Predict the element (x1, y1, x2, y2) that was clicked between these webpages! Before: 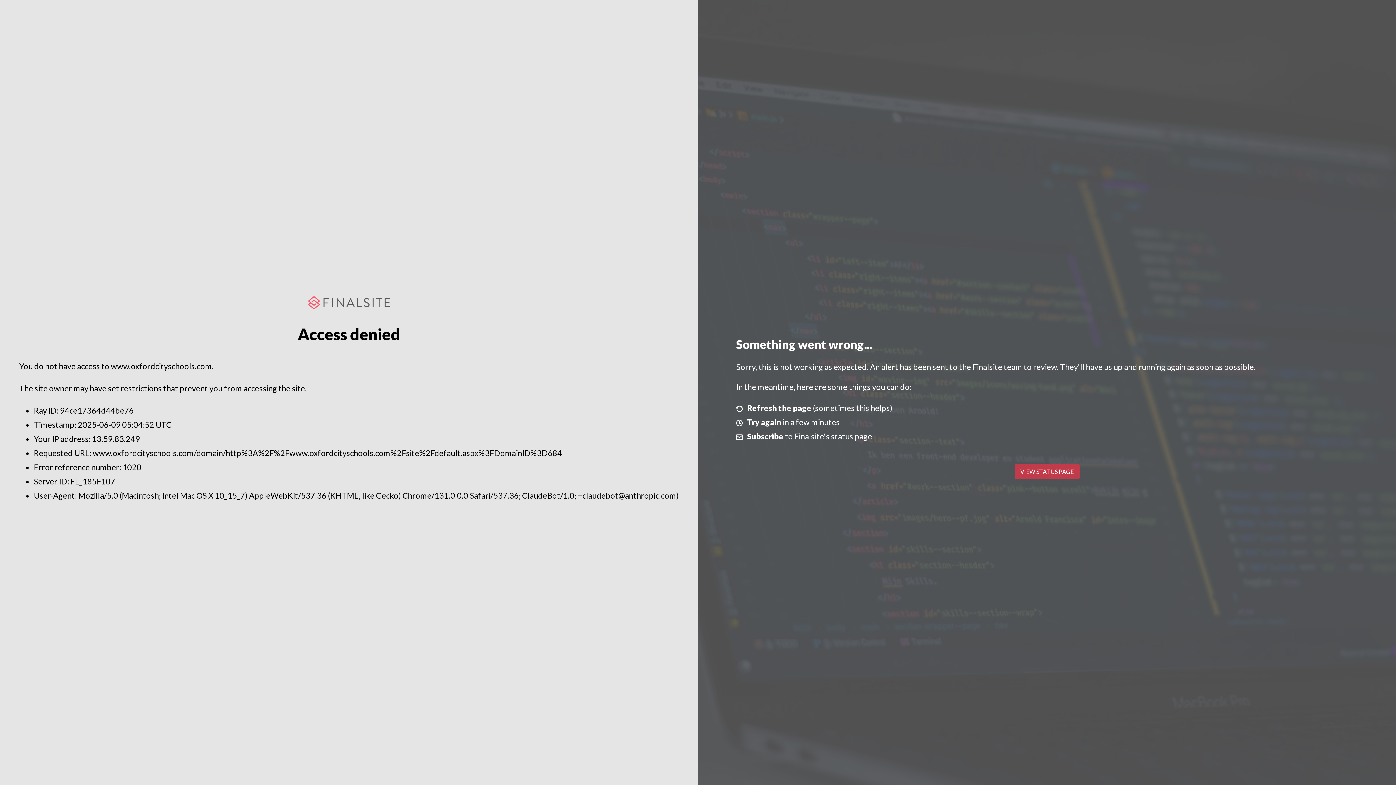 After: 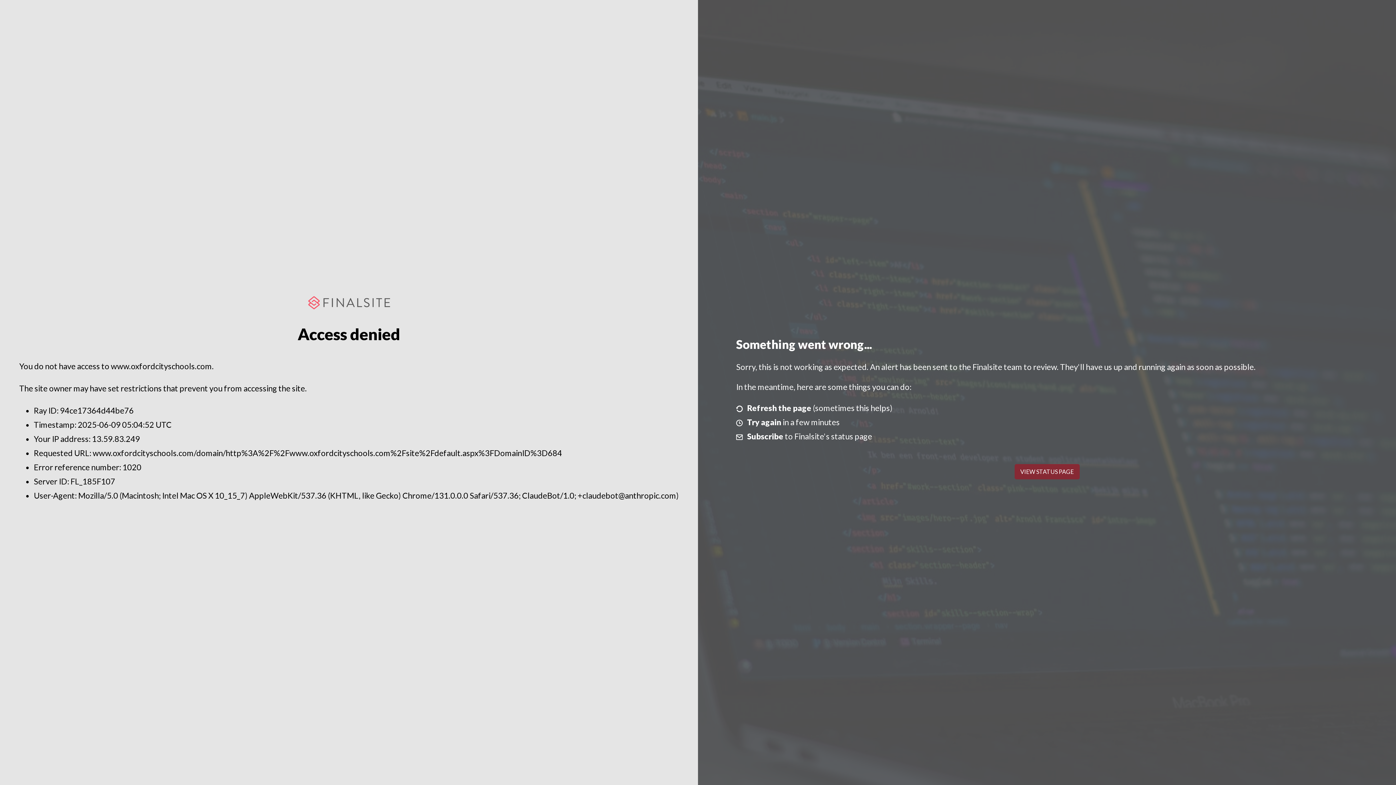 Action: label: VIEW STATUS PAGE bbox: (1014, 464, 1079, 479)